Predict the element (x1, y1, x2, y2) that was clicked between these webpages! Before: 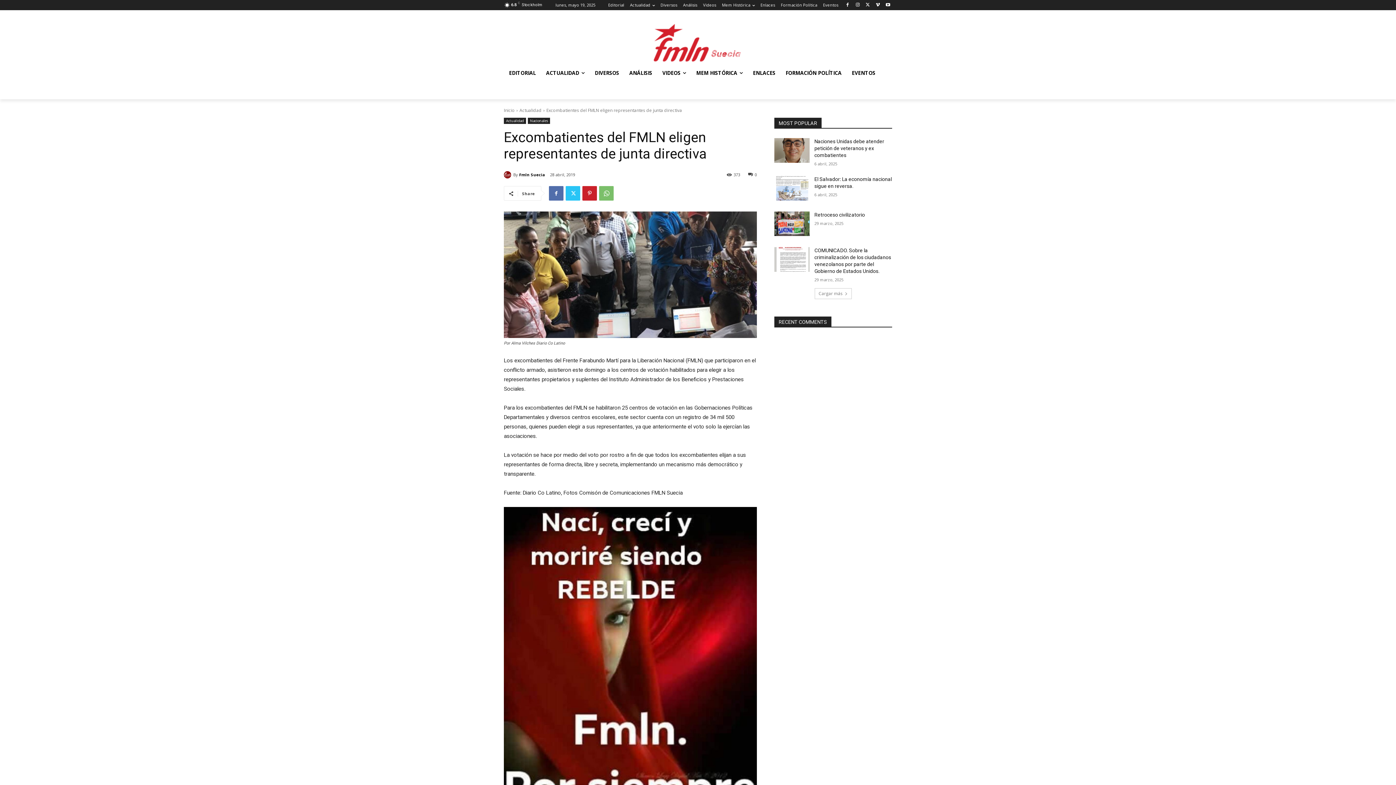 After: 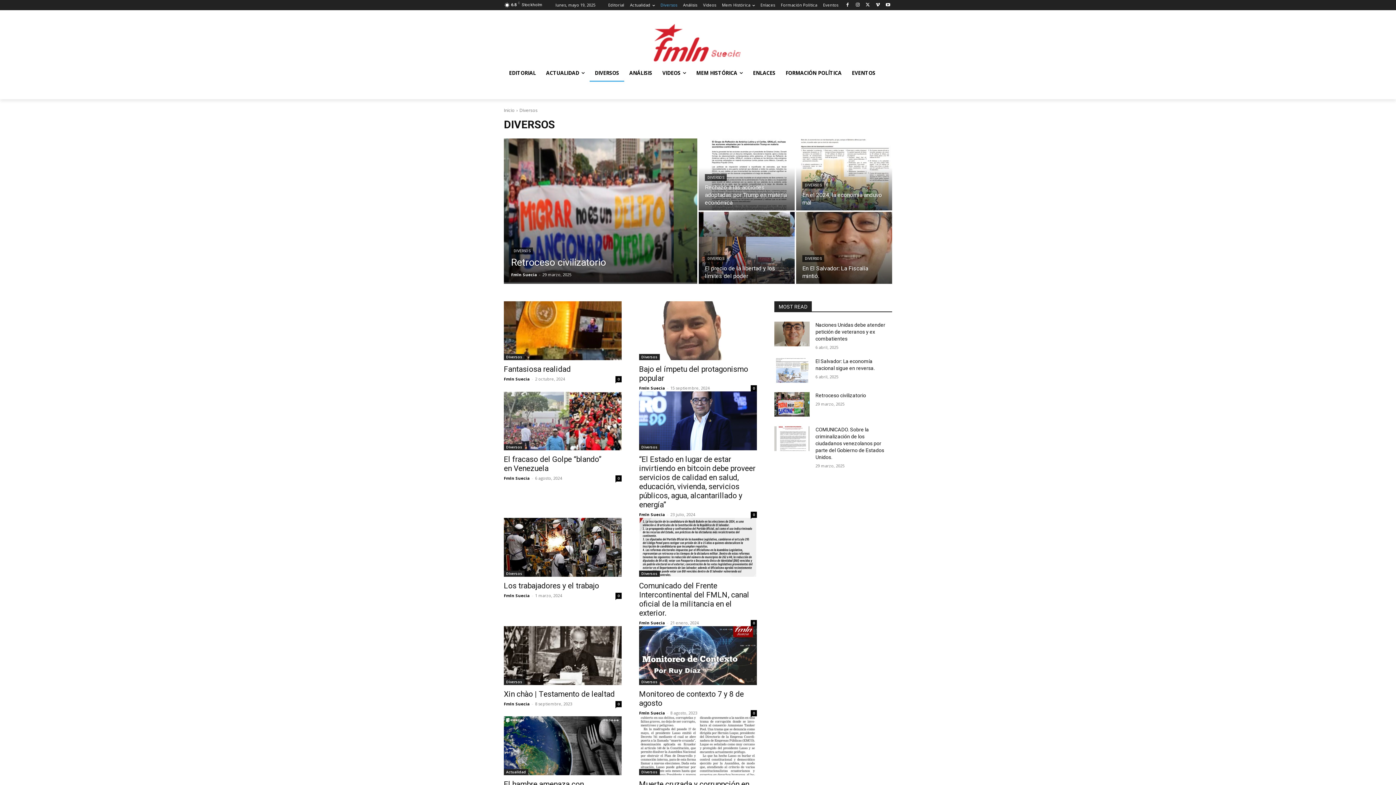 Action: bbox: (660, 0, 677, 10) label: Diversos